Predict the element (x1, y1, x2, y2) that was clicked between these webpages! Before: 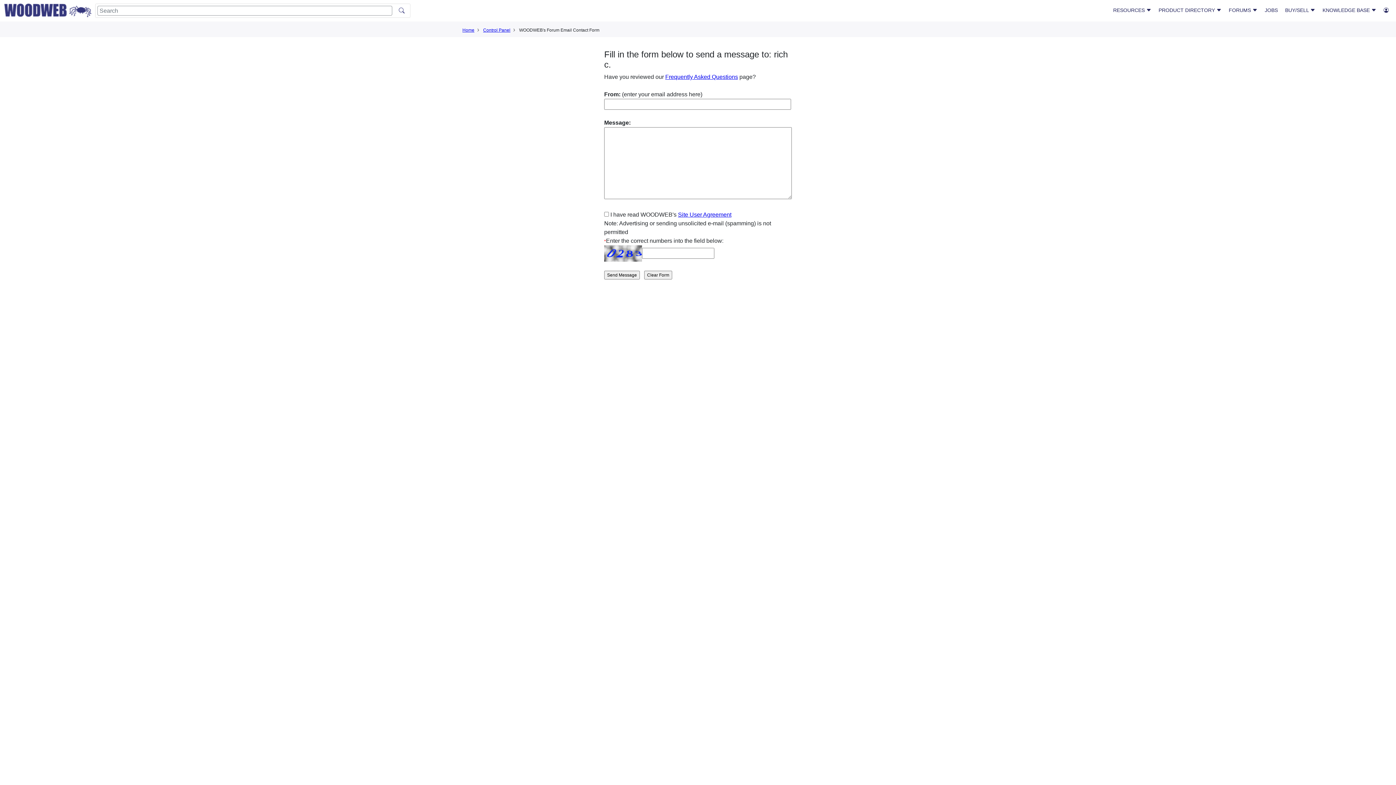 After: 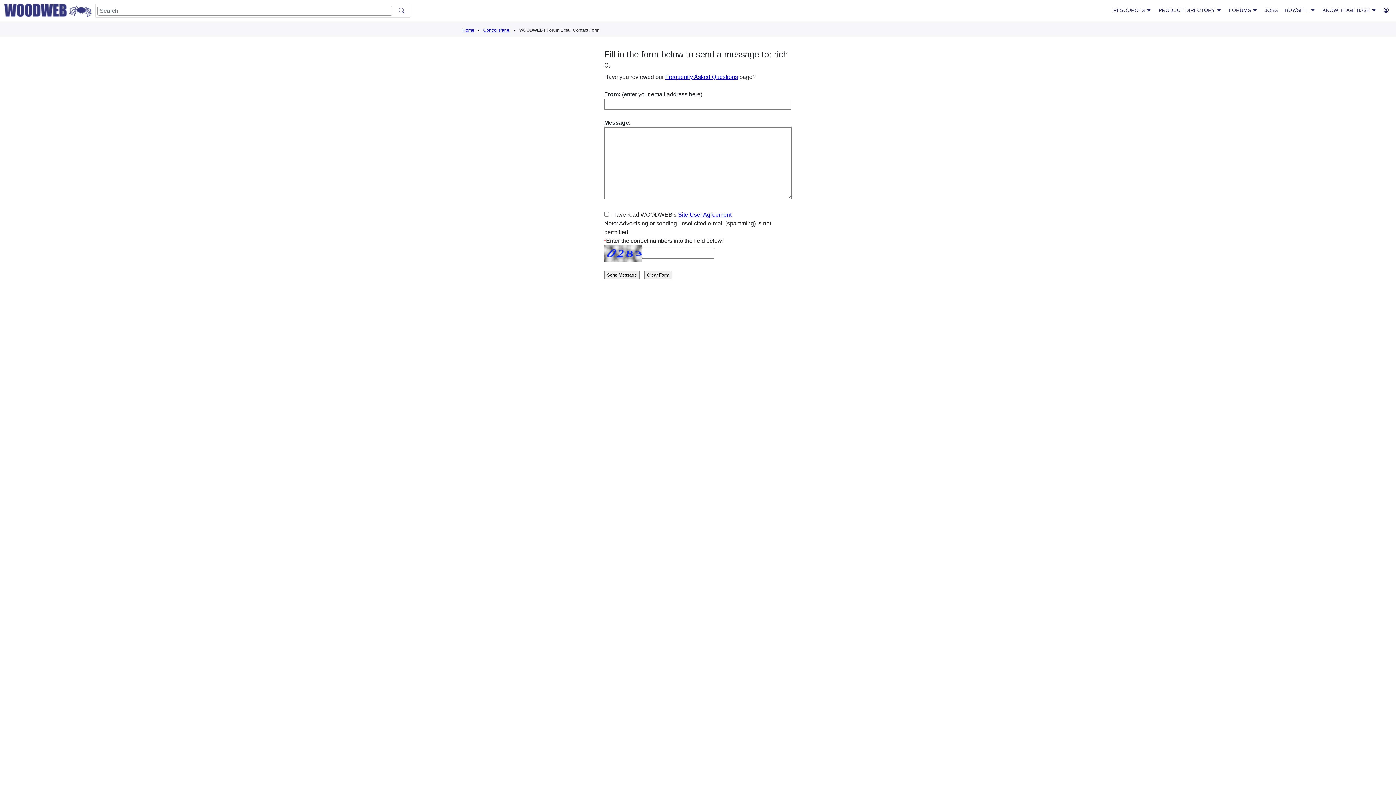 Action: bbox: (678, 211, 731, 217) label: Site User Agreement